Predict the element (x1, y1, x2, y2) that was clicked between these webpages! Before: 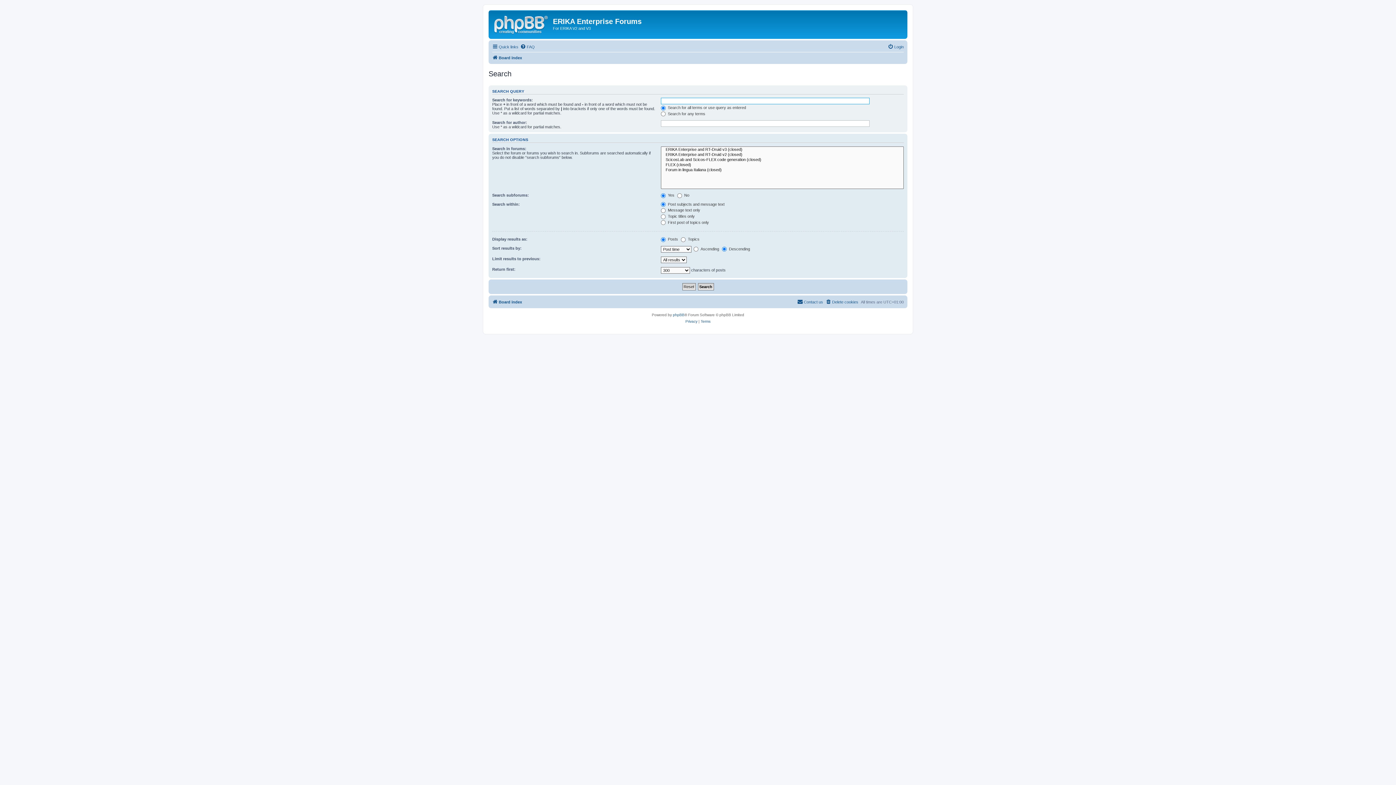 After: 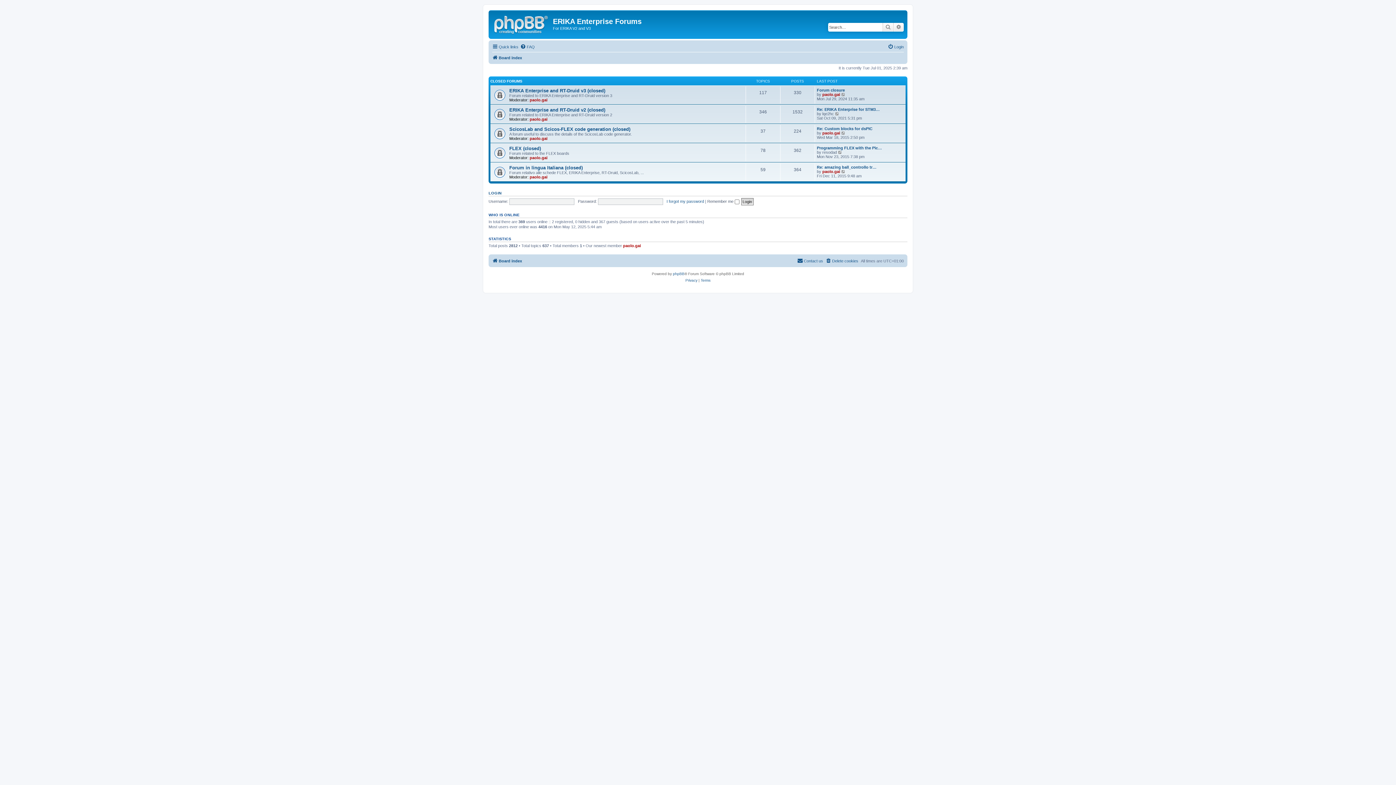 Action: label: Board index bbox: (492, 53, 522, 62)